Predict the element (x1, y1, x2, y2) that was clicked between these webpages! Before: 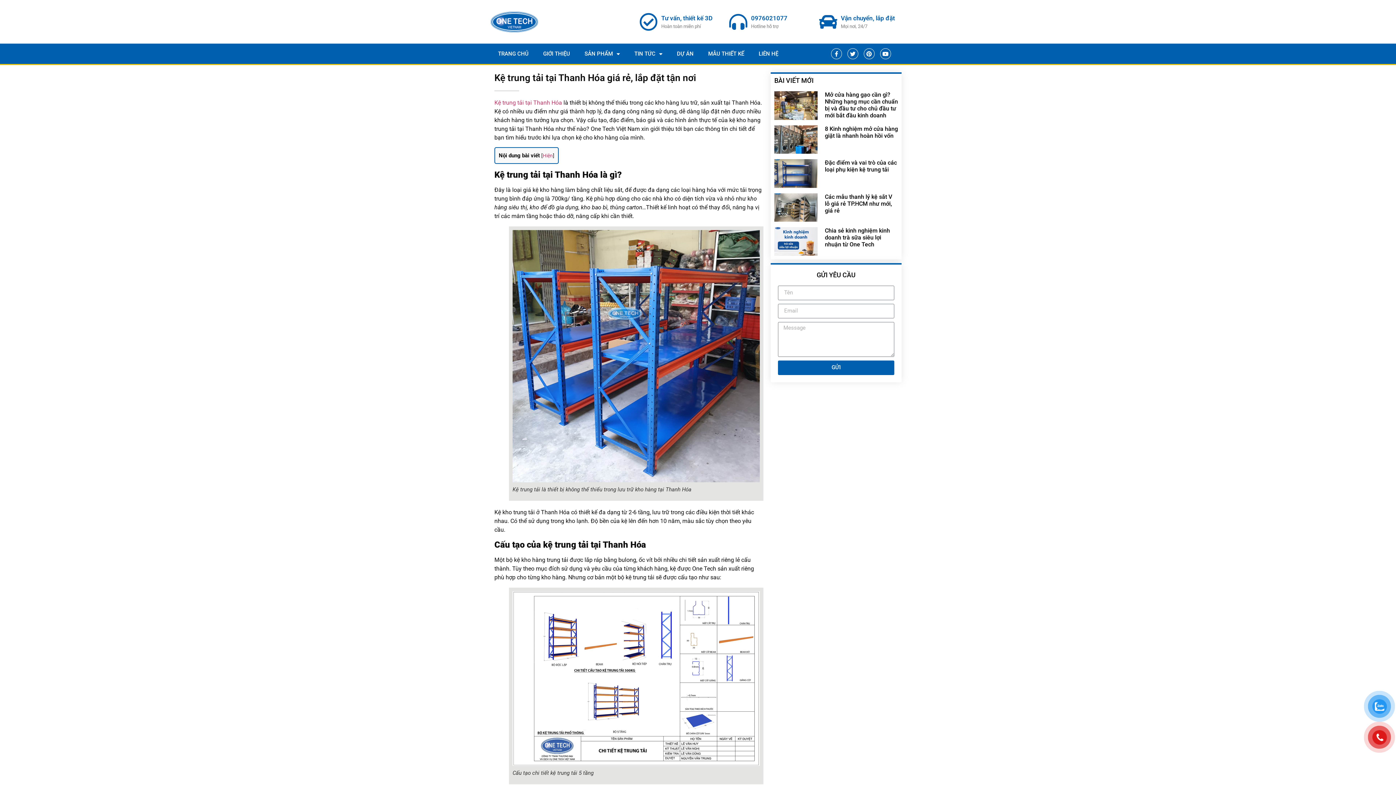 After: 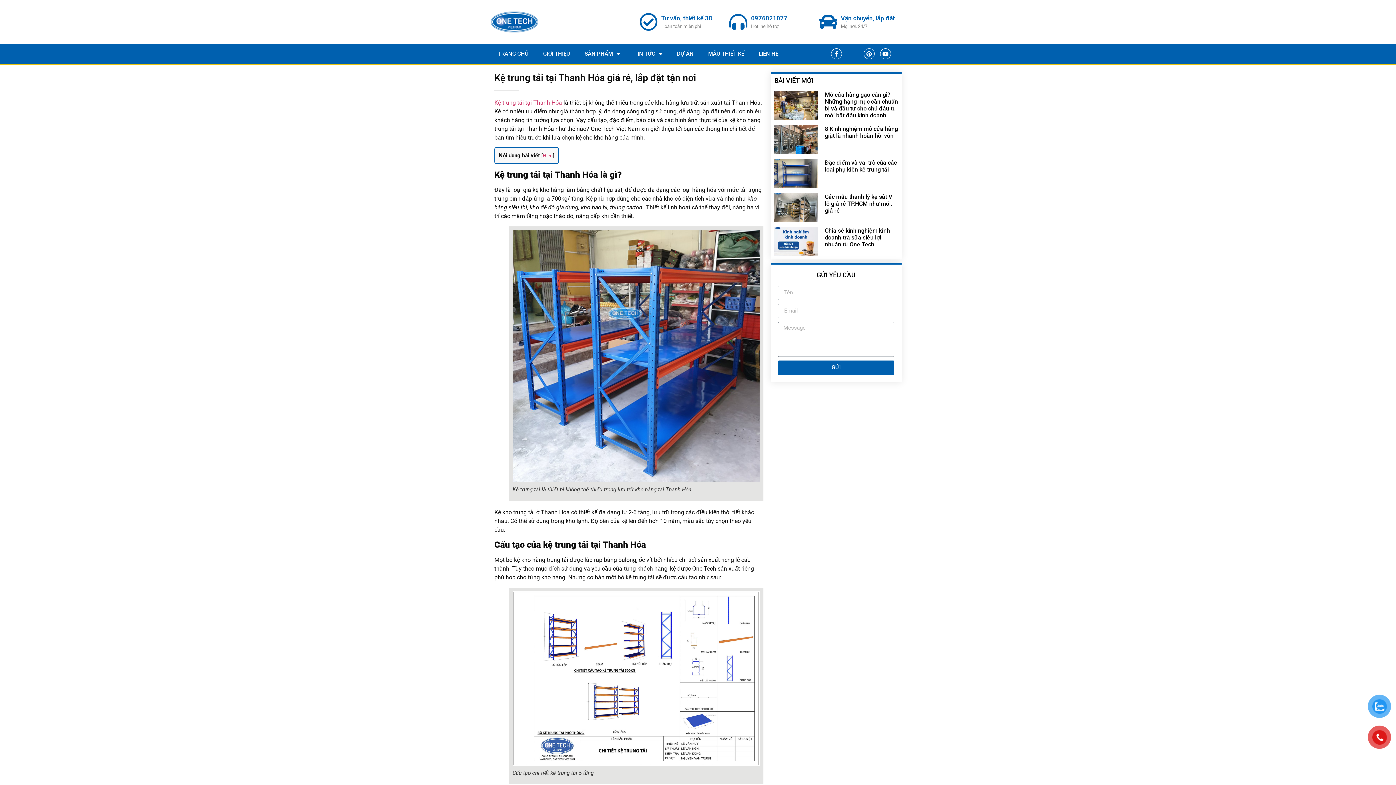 Action: label: Twitter bbox: (847, 48, 858, 59)